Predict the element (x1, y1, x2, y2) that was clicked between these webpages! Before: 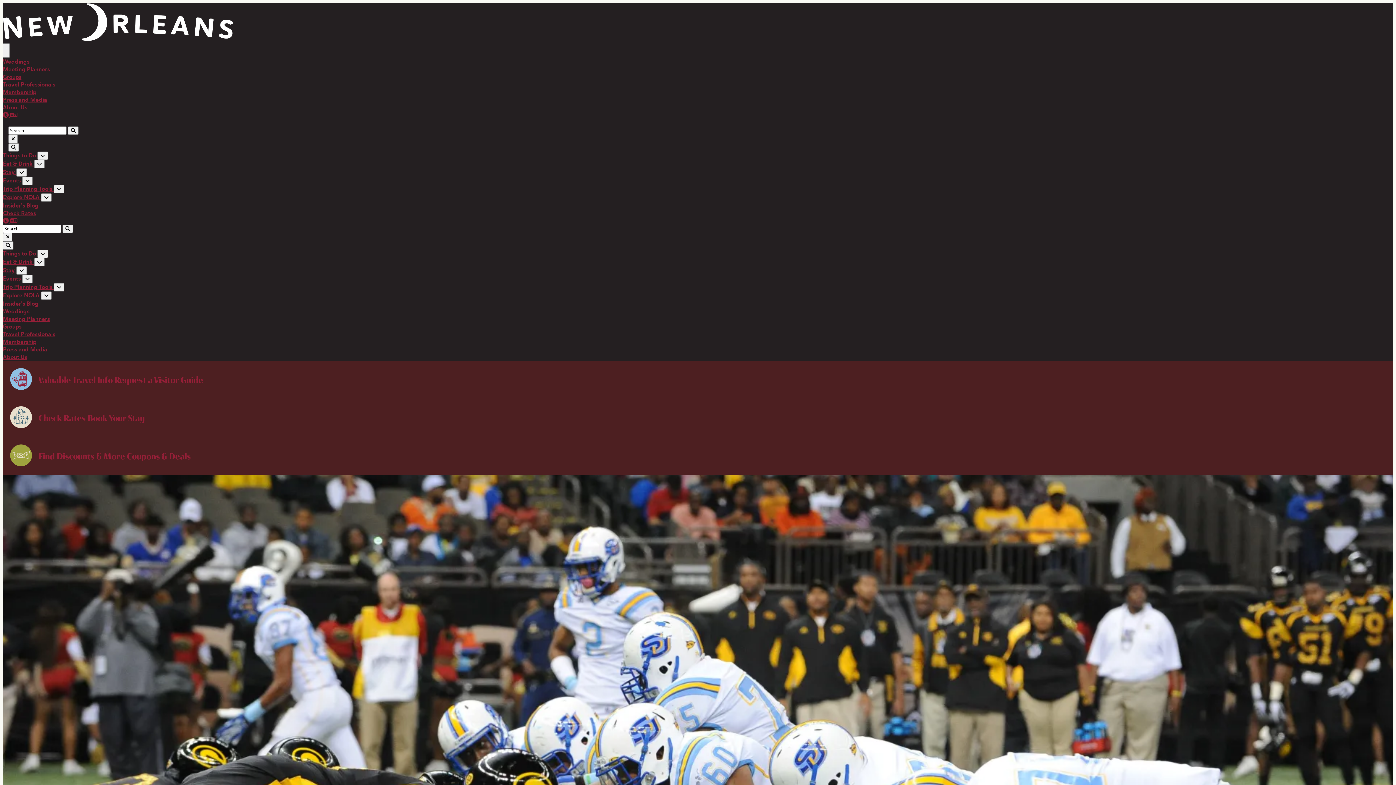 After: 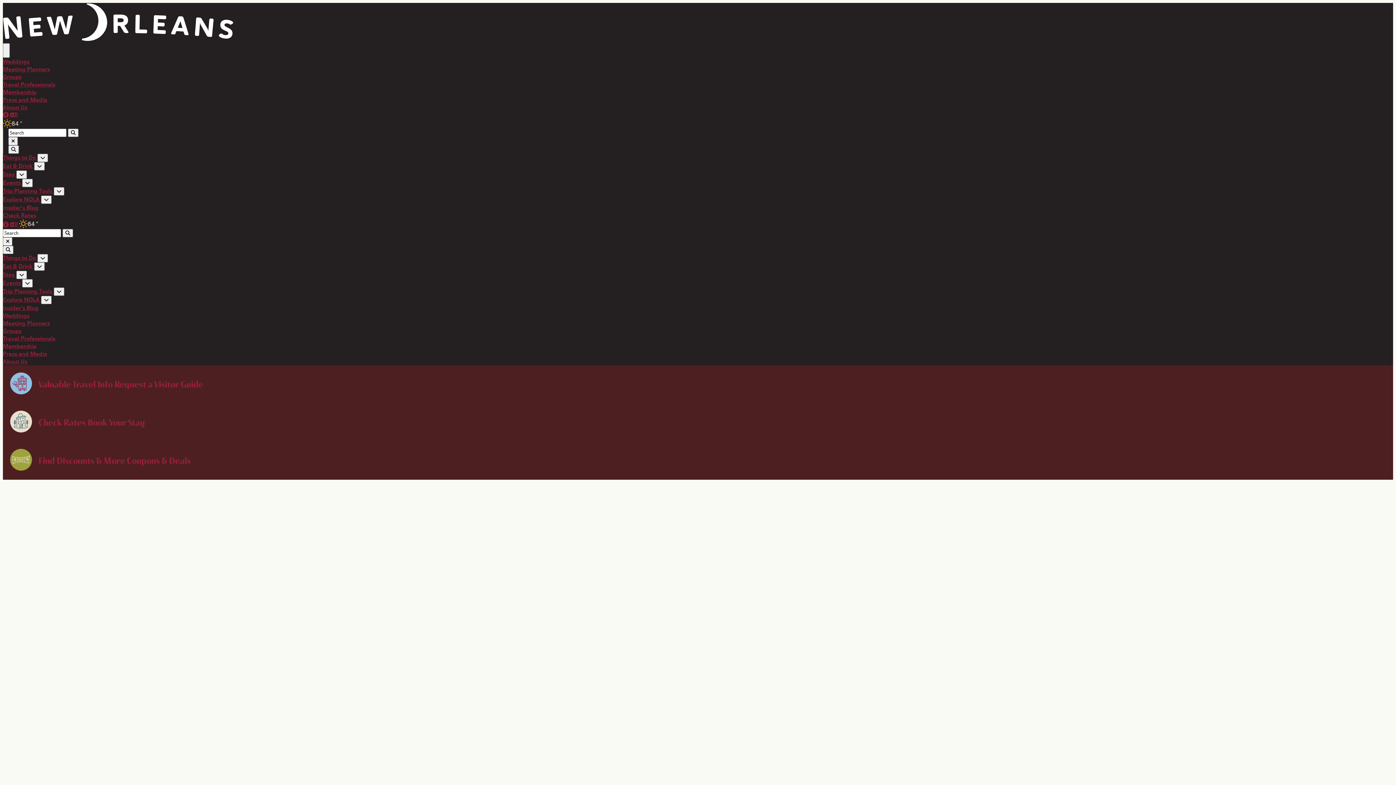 Action: label: Stay  bbox: (2, 266, 16, 274)